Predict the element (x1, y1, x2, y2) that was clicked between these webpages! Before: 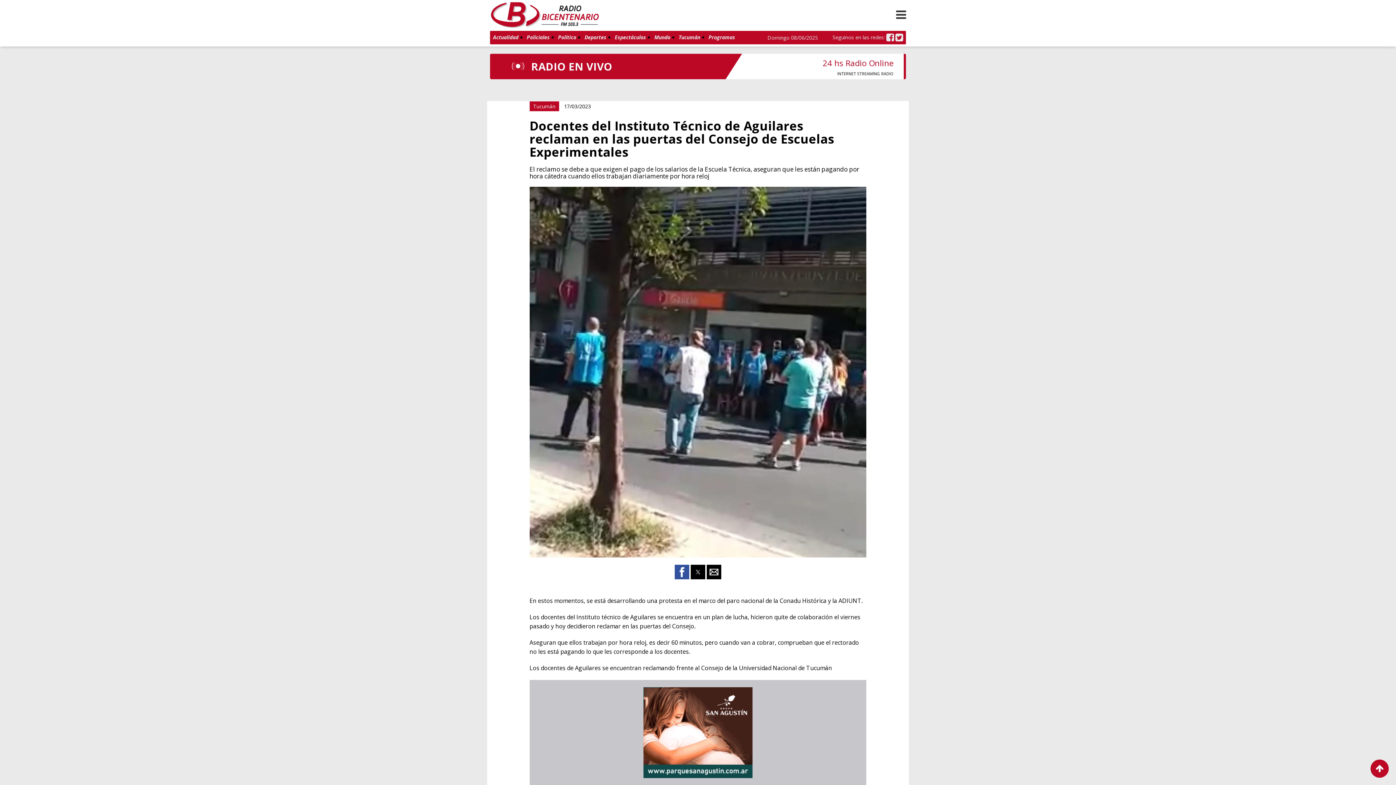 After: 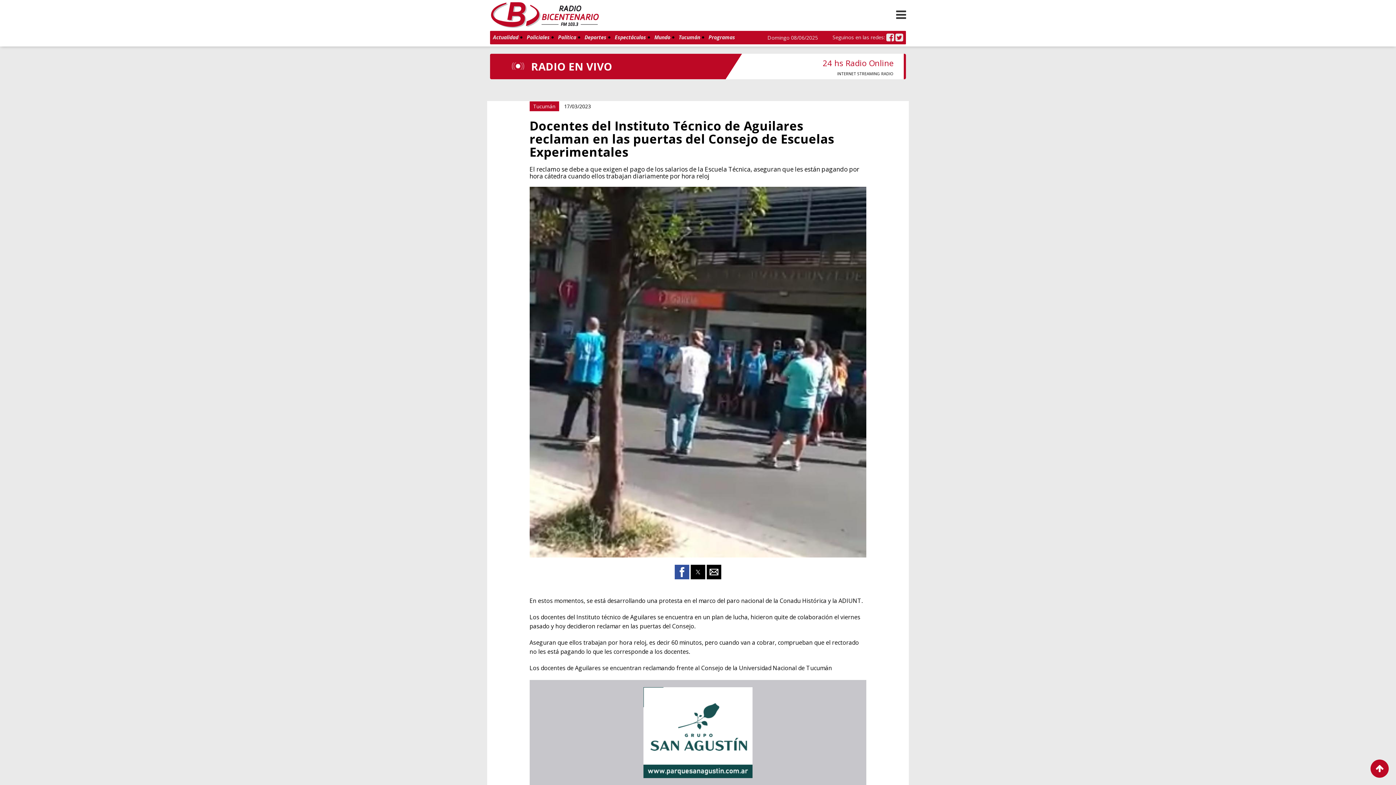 Action: bbox: (895, 31, 903, 43)